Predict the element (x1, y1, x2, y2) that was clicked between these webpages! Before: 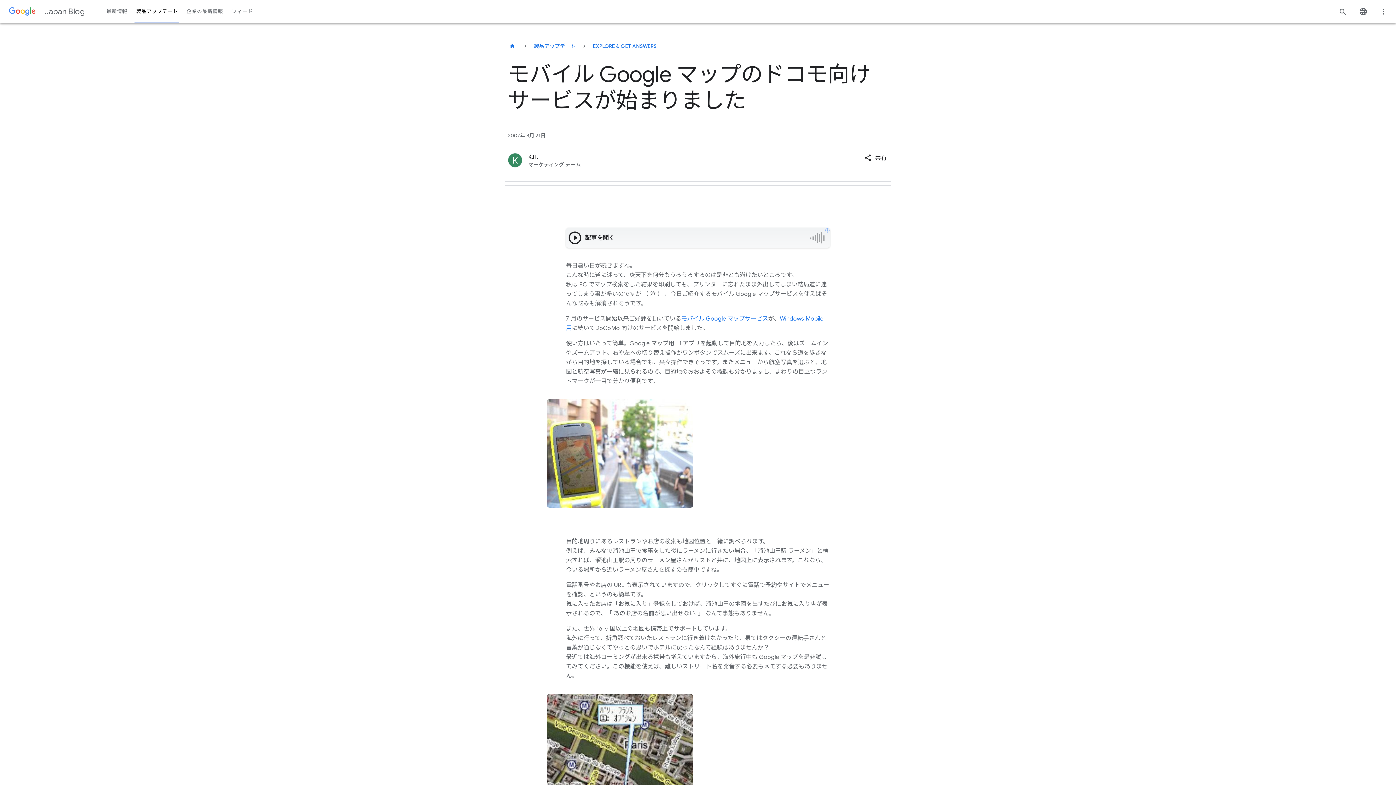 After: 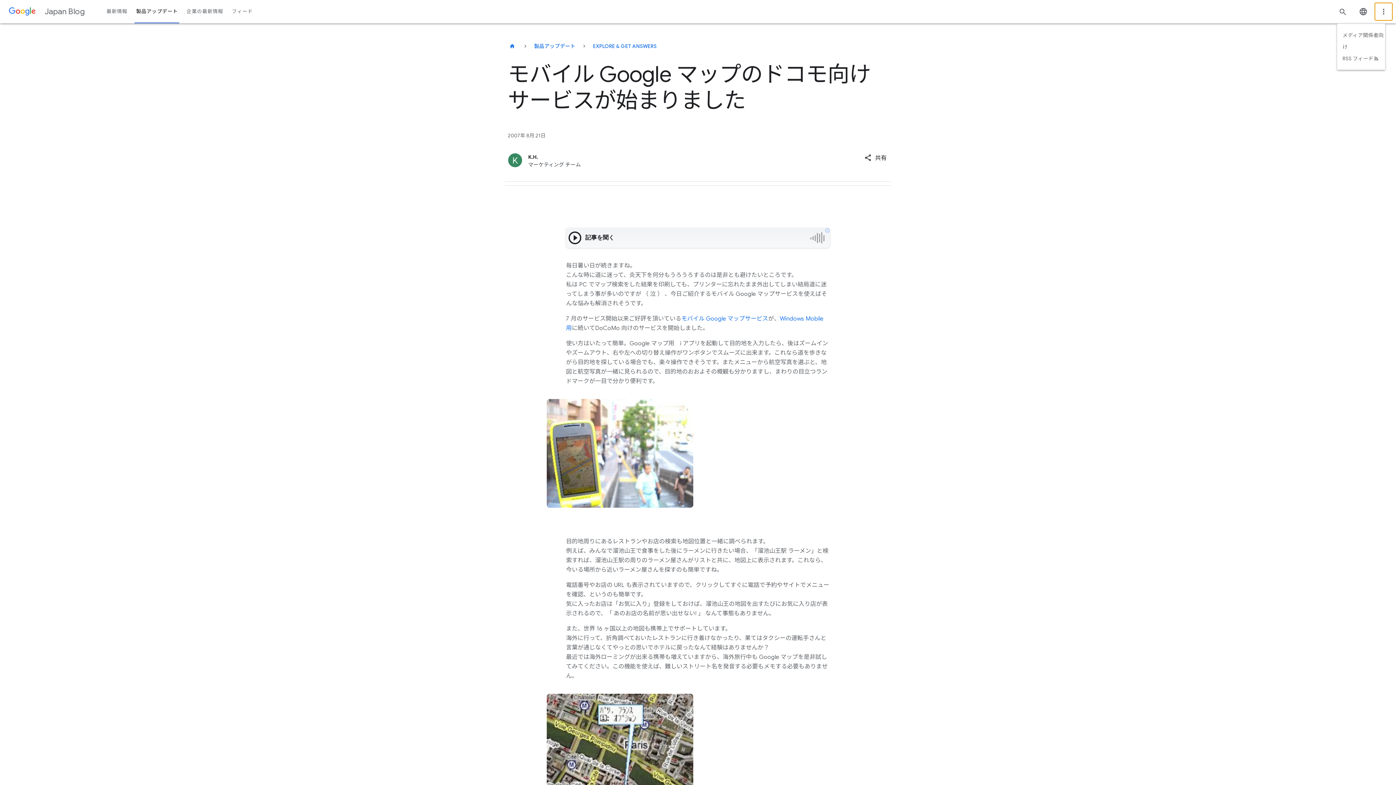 Action: bbox: (1375, 2, 1392, 20)